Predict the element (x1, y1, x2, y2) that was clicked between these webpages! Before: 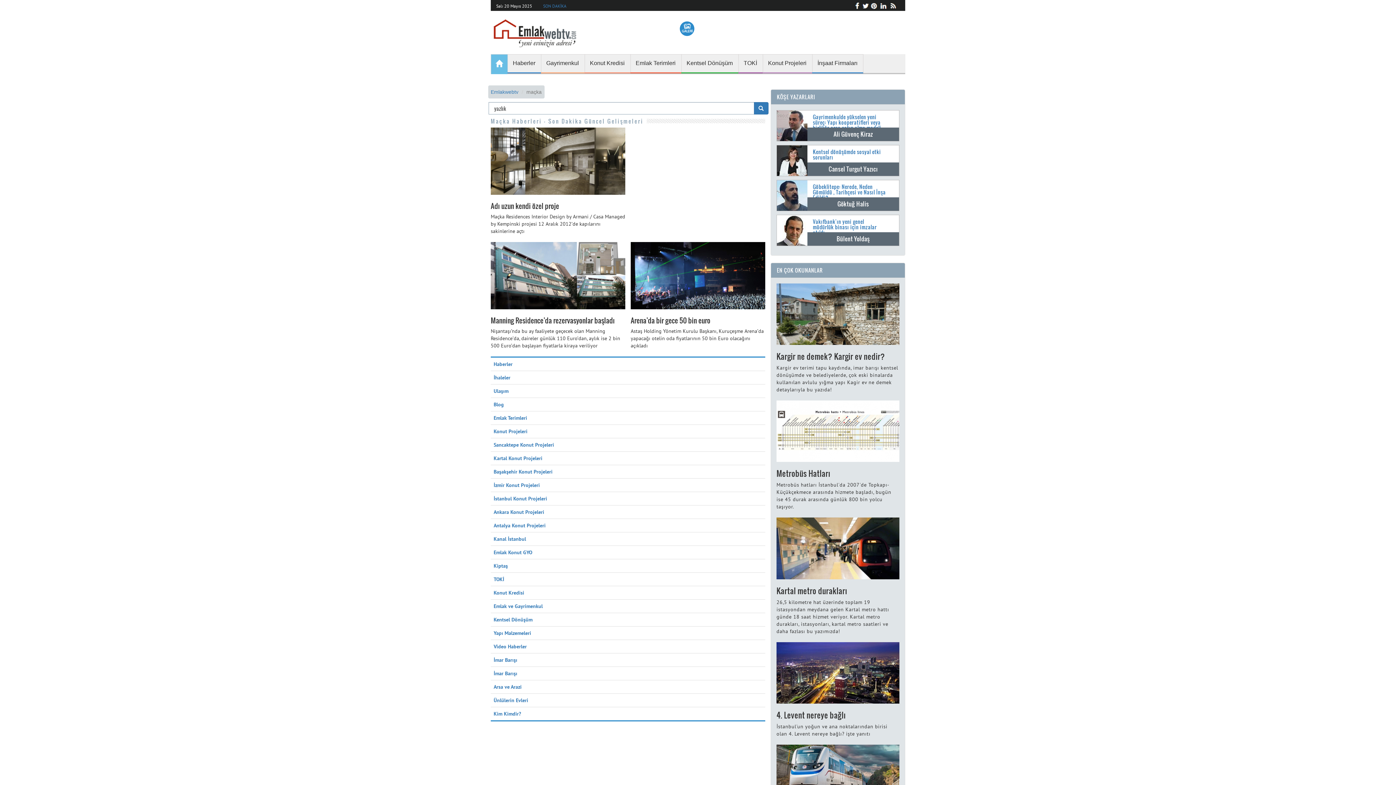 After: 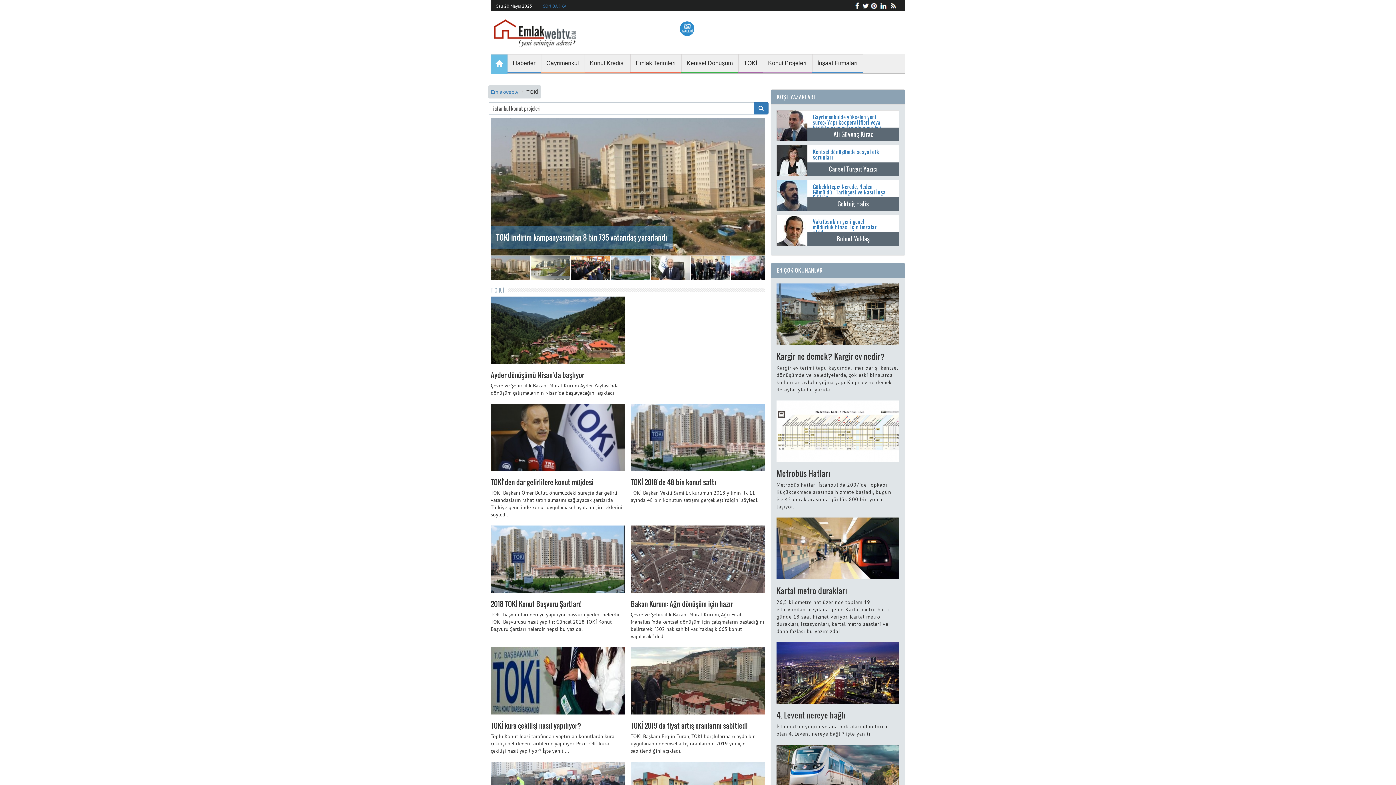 Action: label: TOKİ bbox: (493, 576, 504, 582)